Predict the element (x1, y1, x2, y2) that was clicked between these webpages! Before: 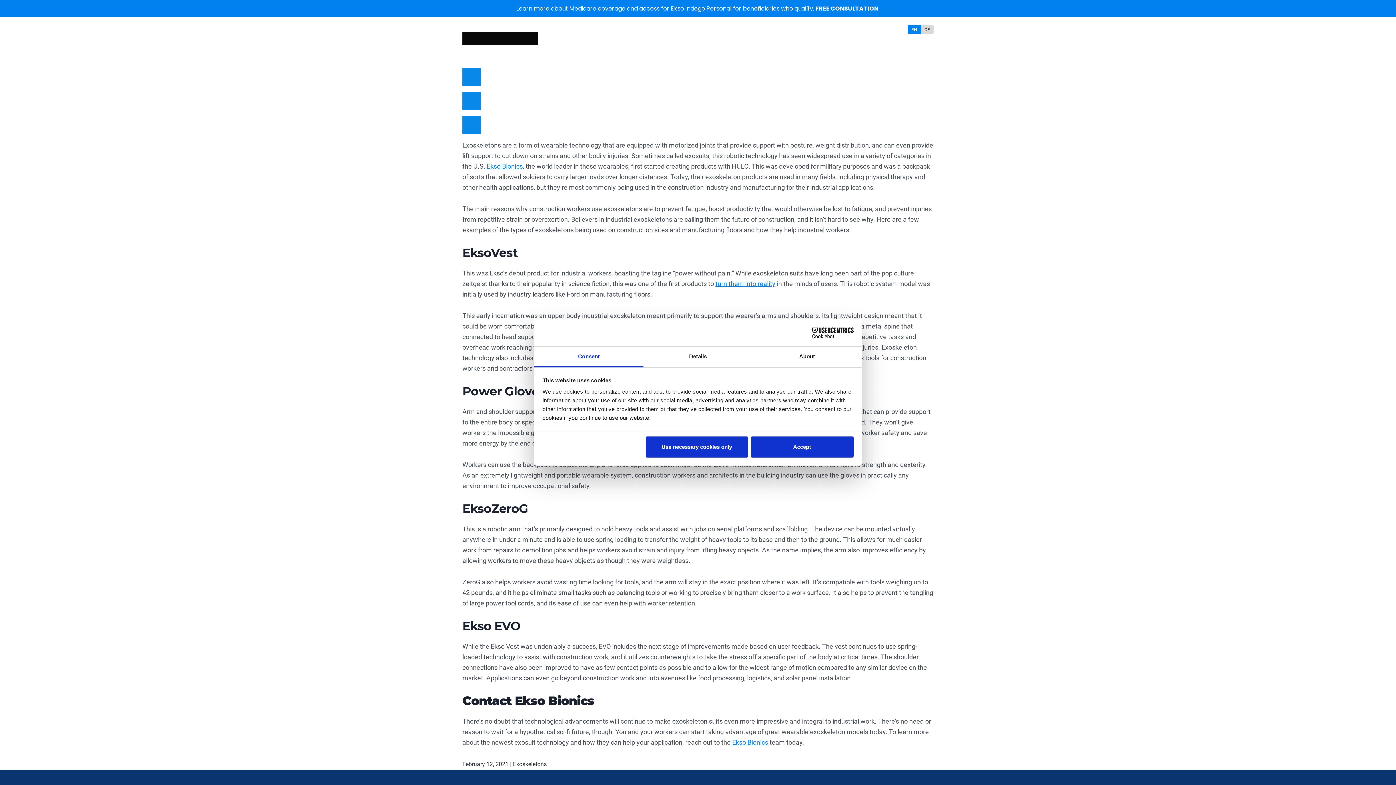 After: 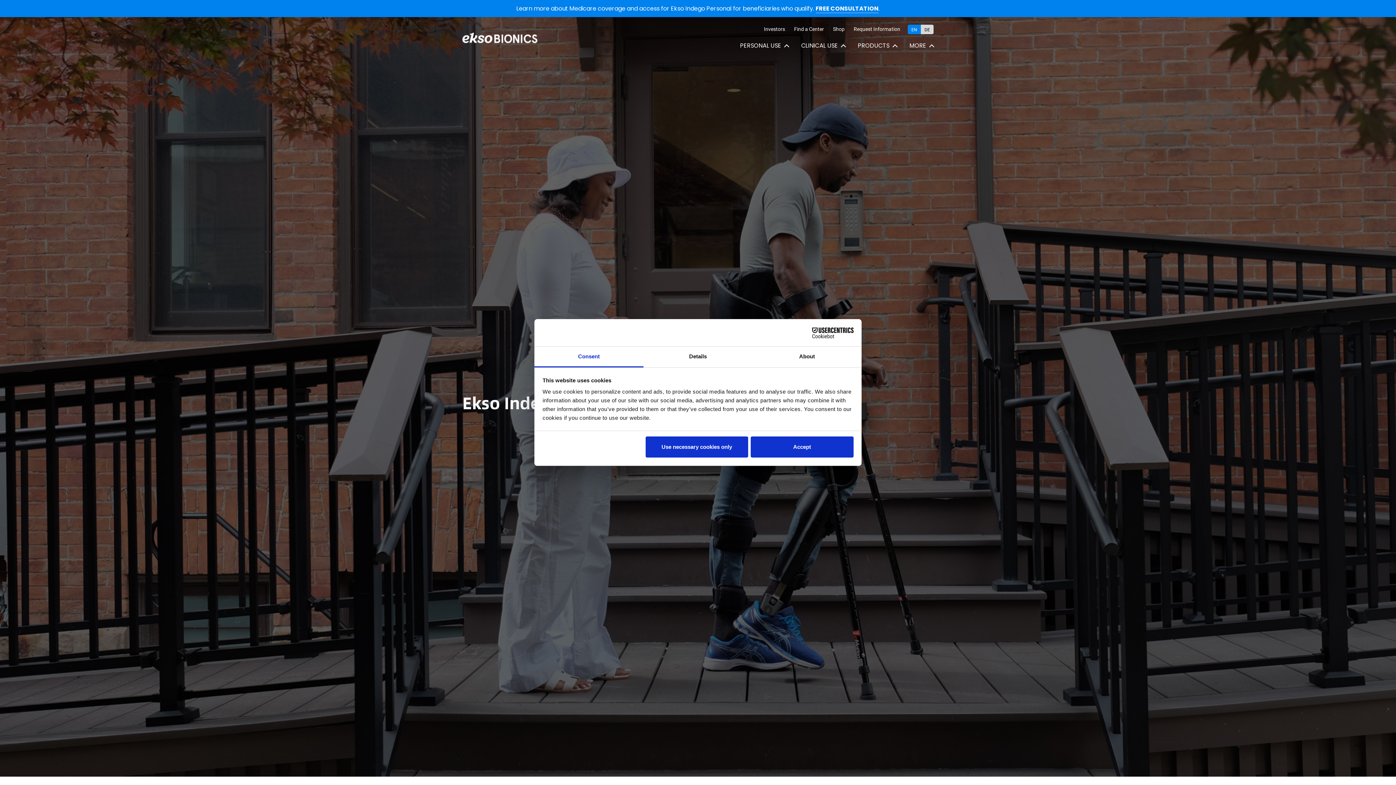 Action: bbox: (815, 4, 878, 13) label: FREE CONSULTATION